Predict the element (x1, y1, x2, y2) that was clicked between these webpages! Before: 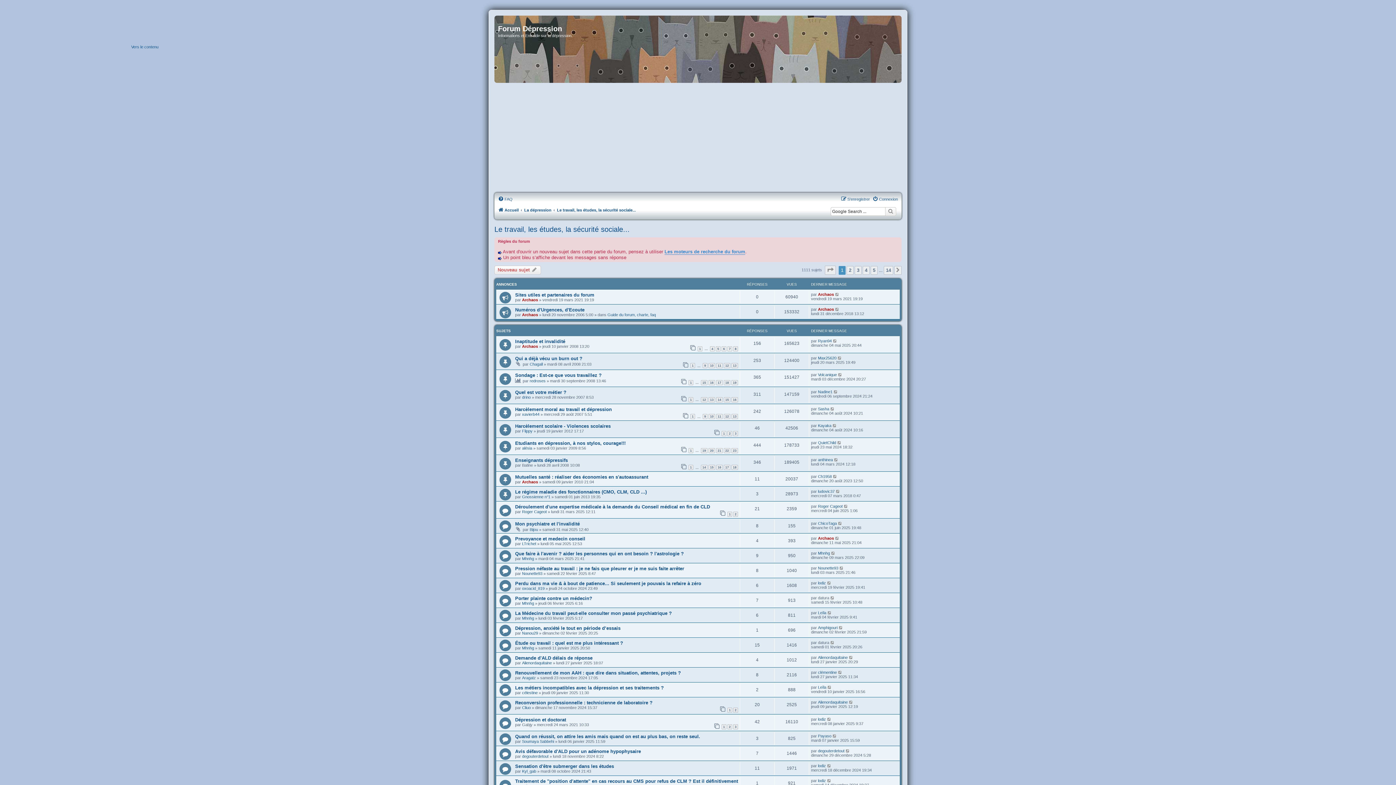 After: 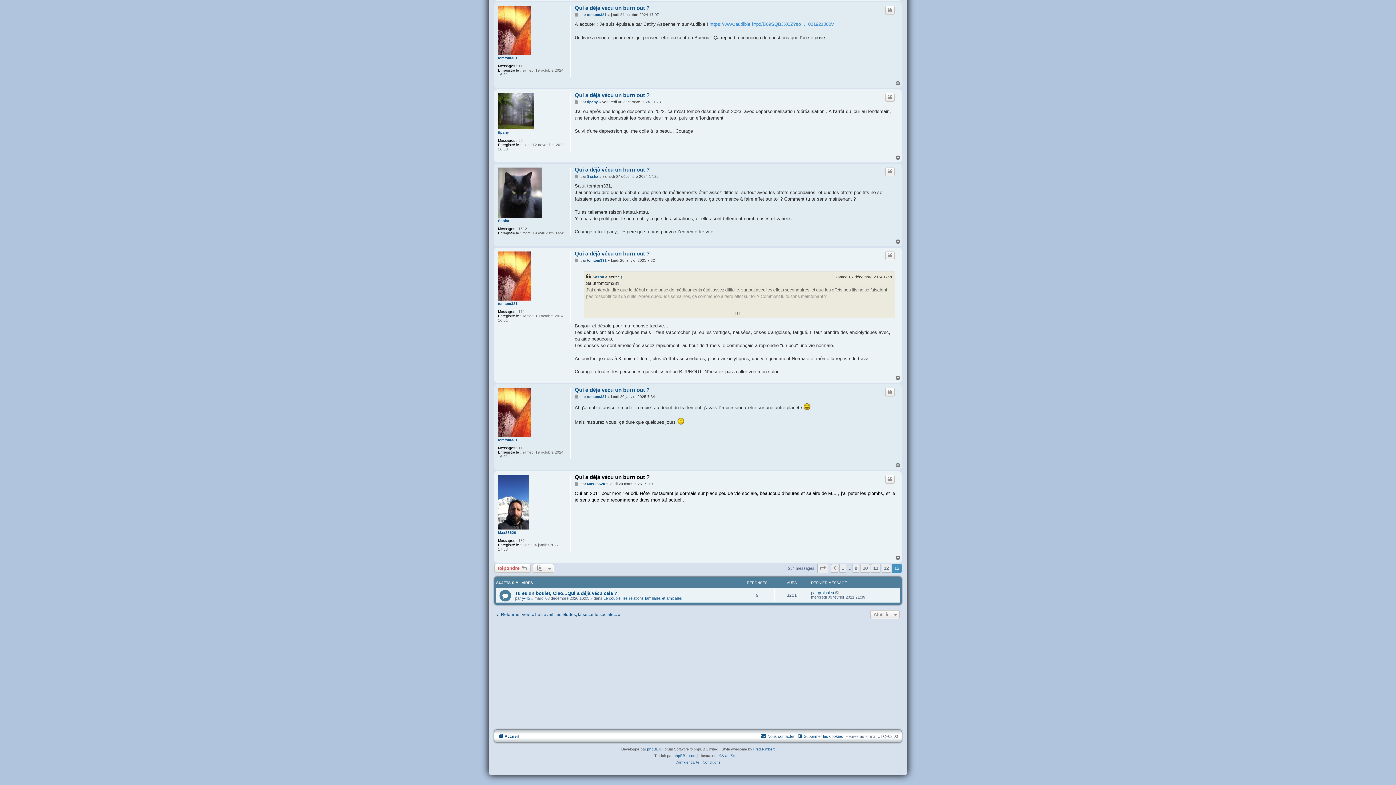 Action: bbox: (837, 355, 842, 360)